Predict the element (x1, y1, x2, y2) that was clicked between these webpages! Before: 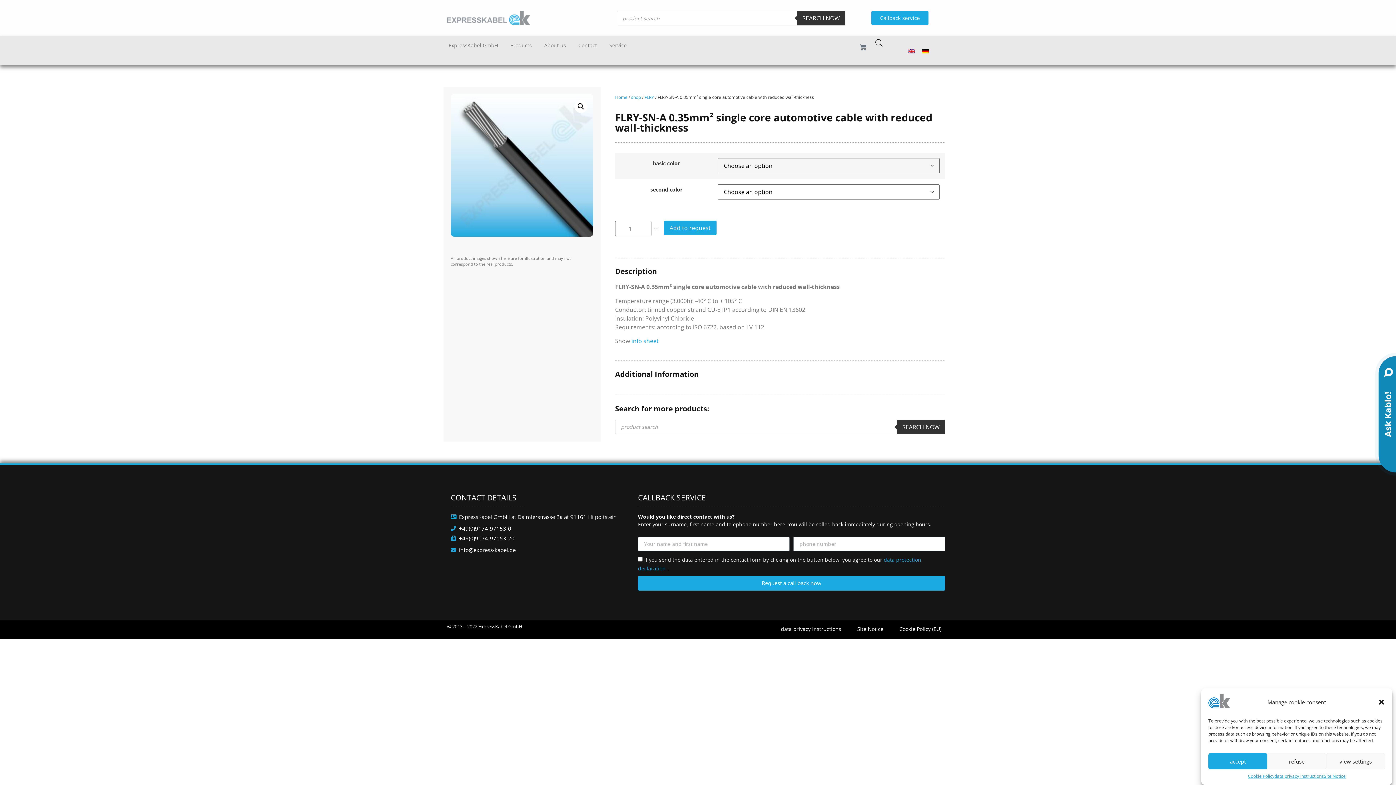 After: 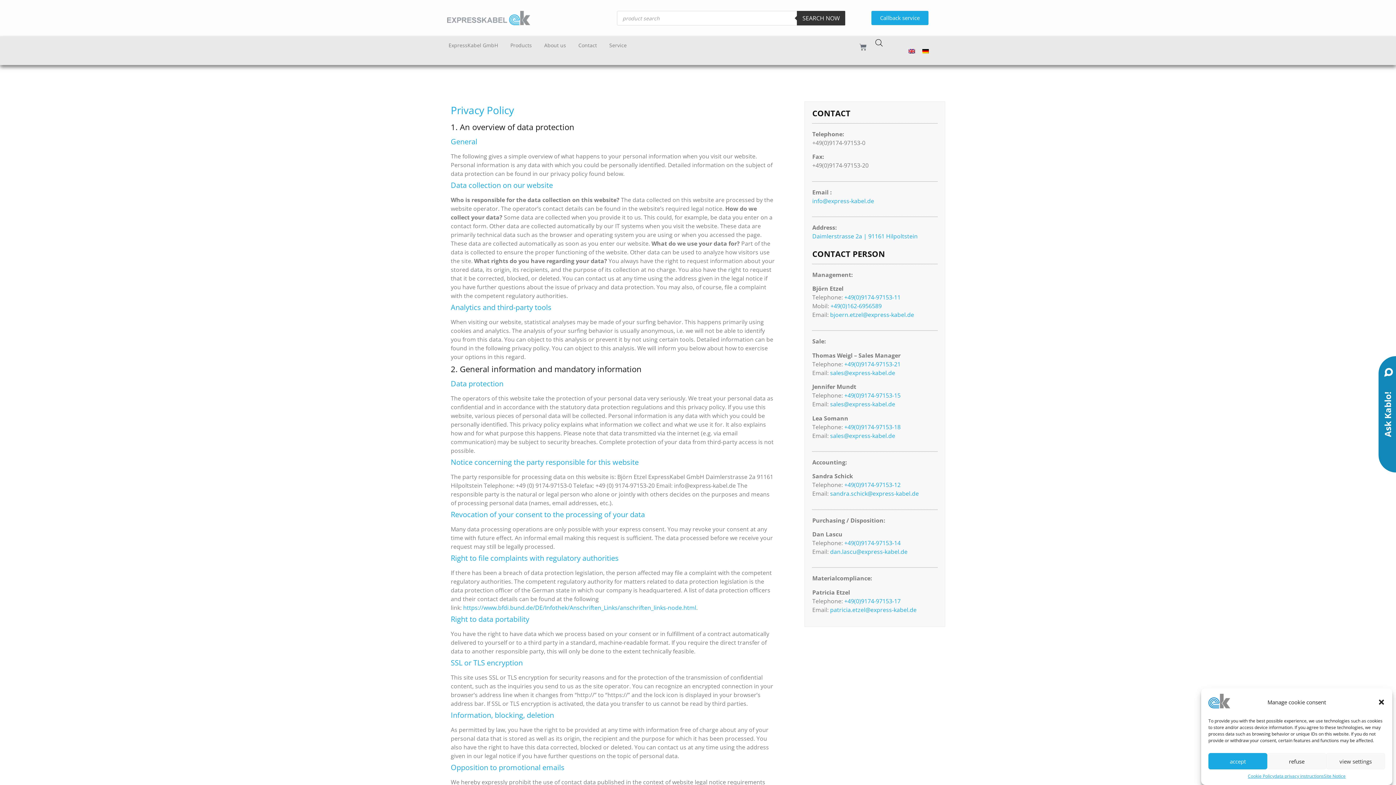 Action: bbox: (1274, 773, 1324, 780) label: data privacy instructions